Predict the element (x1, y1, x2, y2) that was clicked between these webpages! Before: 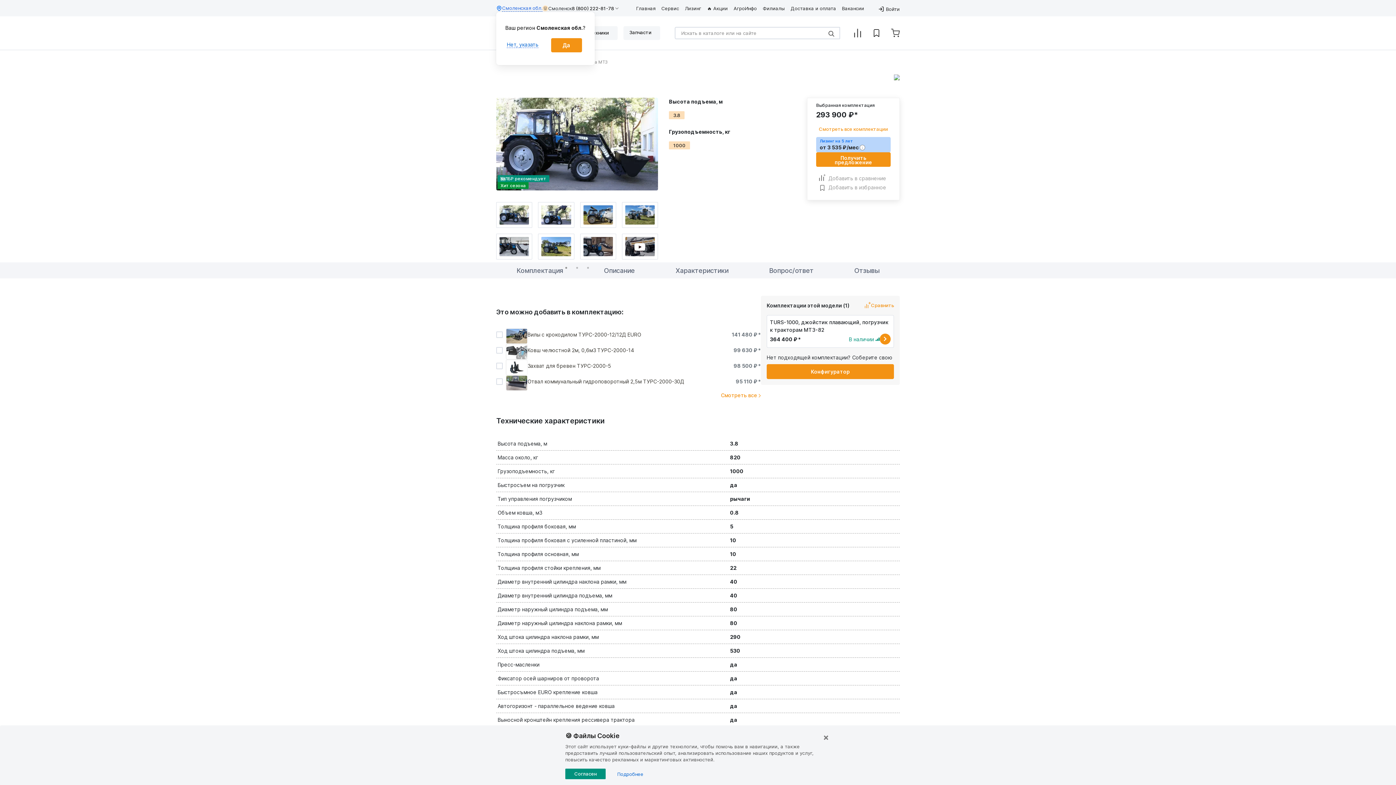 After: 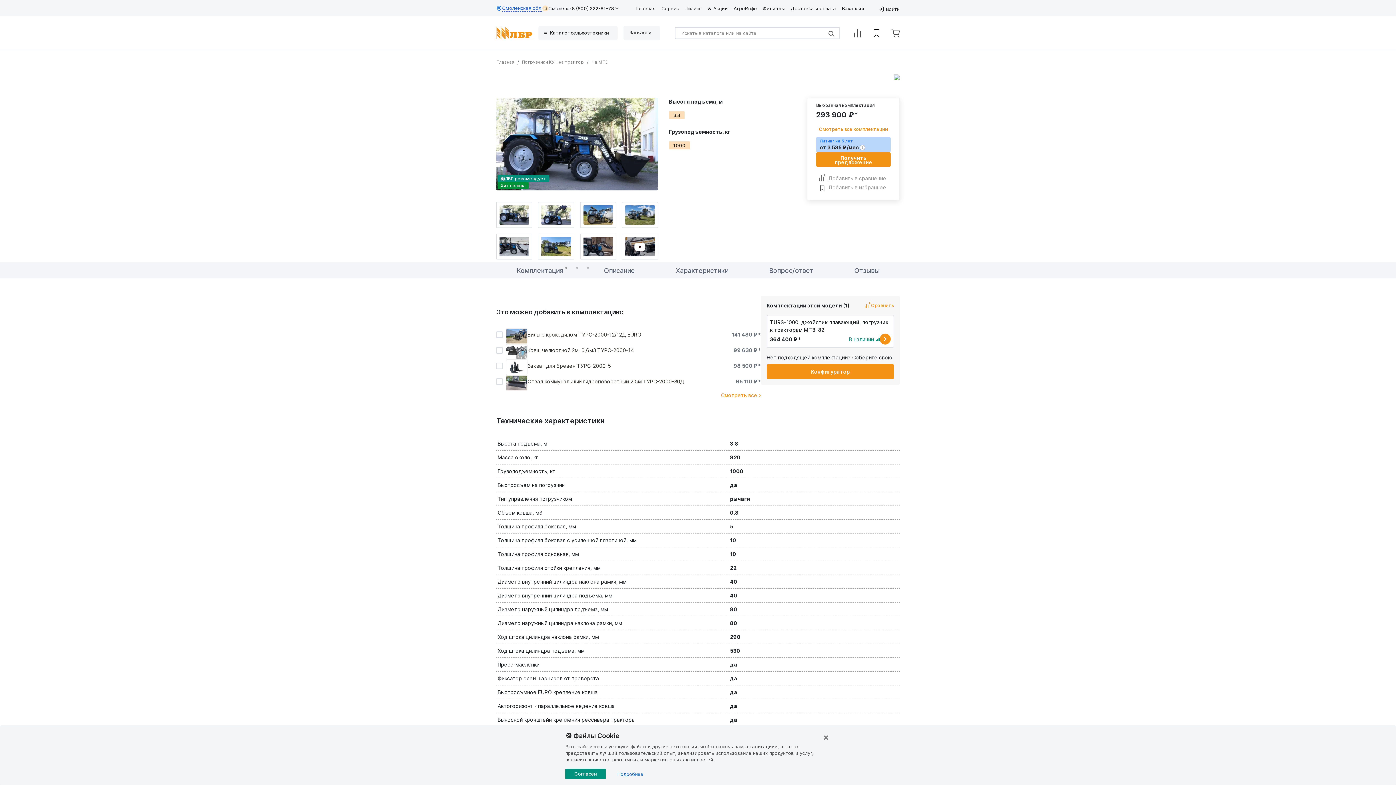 Action: label: Да bbox: (551, 38, 582, 52)